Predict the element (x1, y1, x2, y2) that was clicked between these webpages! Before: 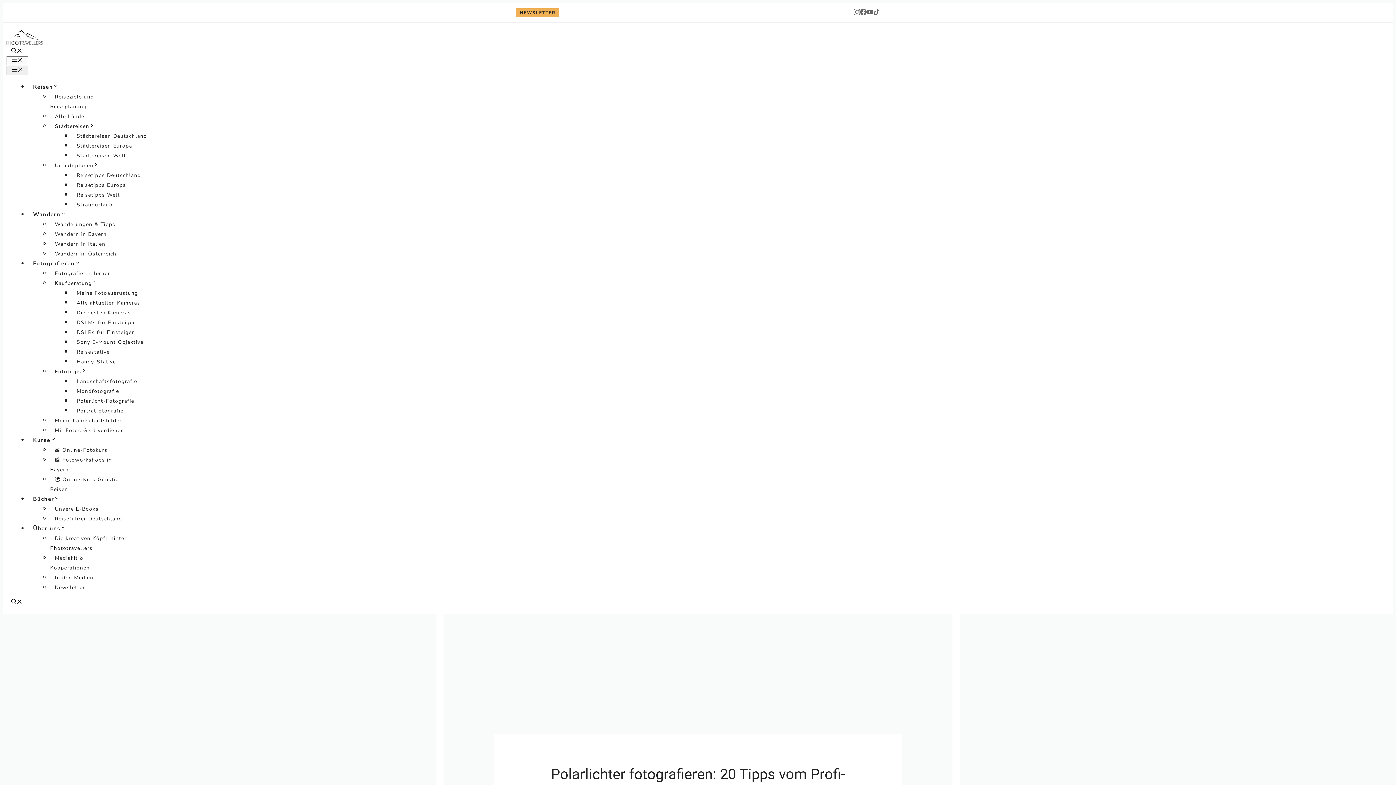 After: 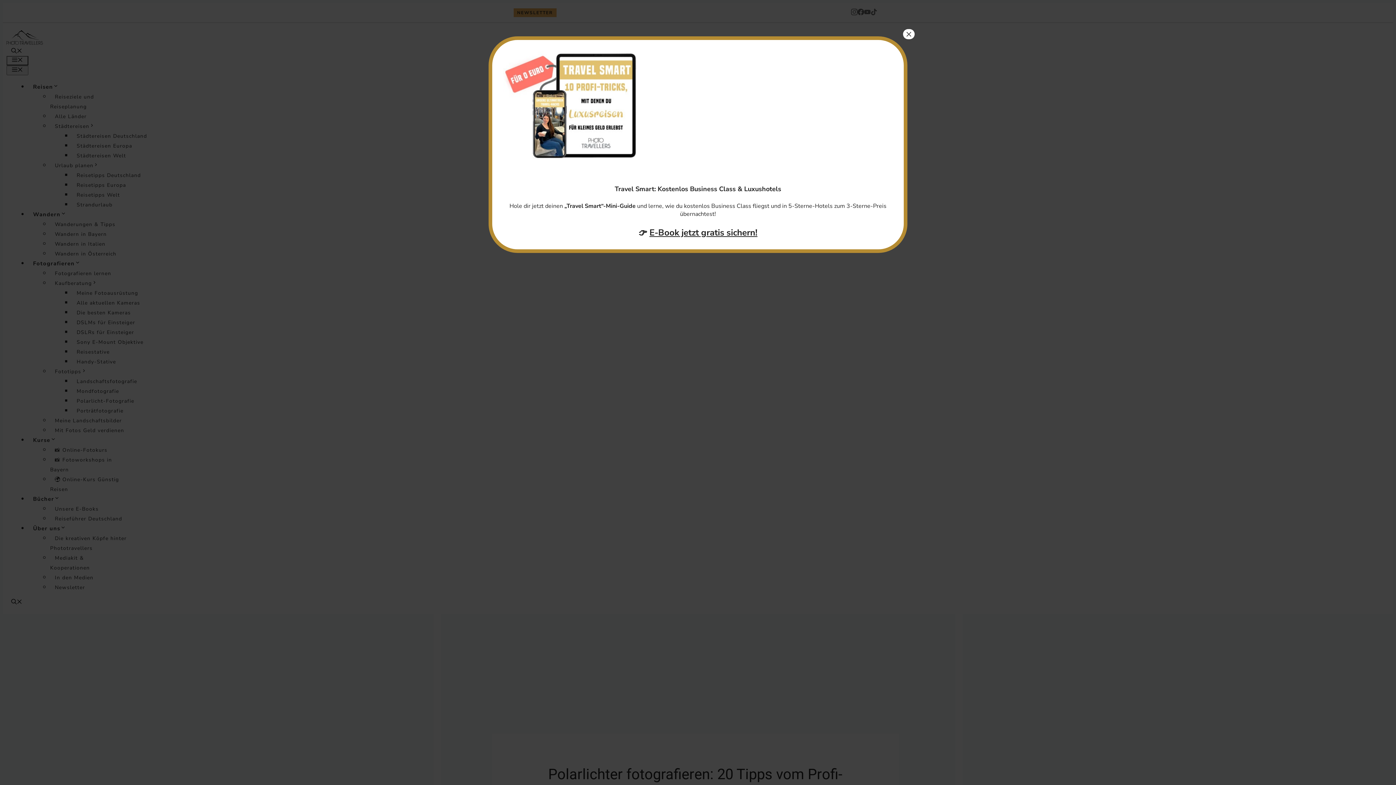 Action: bbox: (860, 8, 866, 15) label: facebook